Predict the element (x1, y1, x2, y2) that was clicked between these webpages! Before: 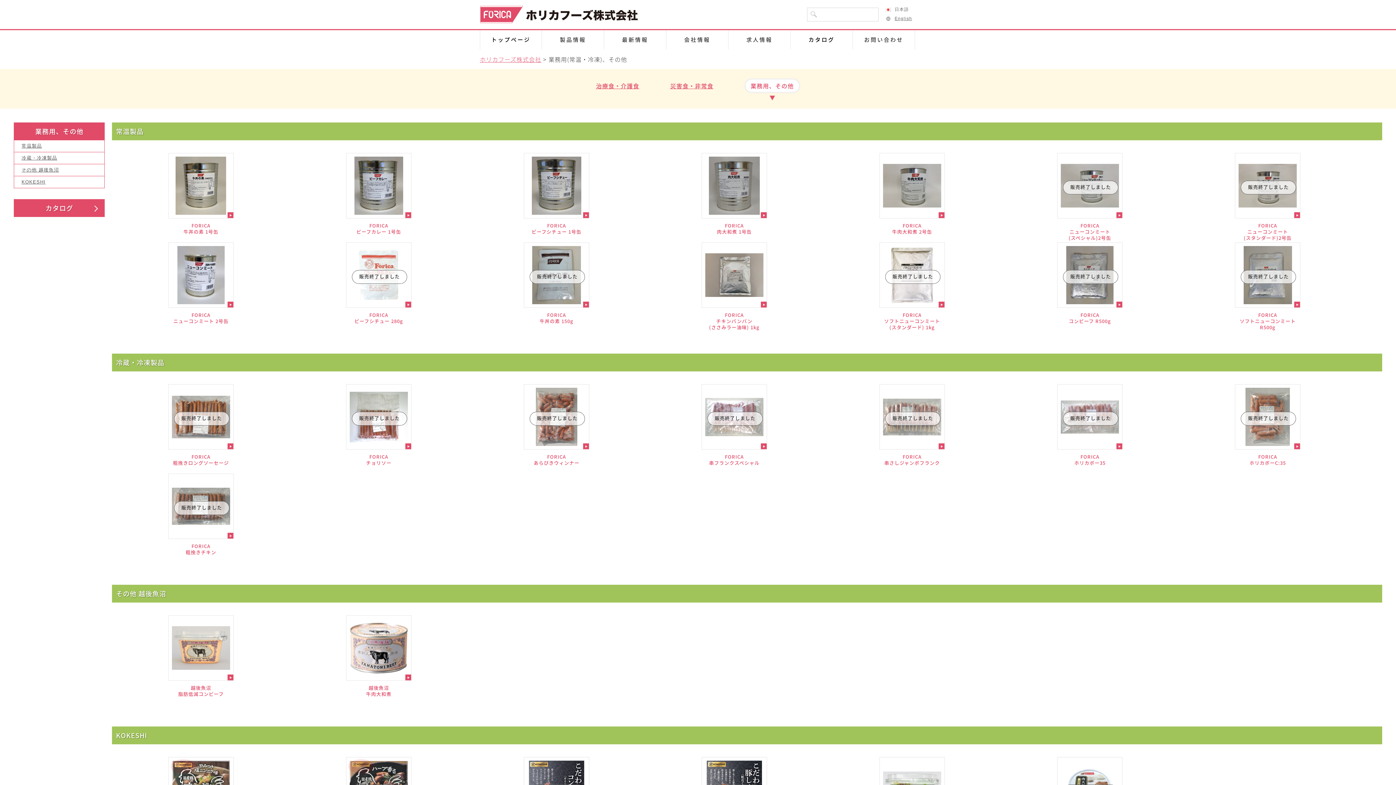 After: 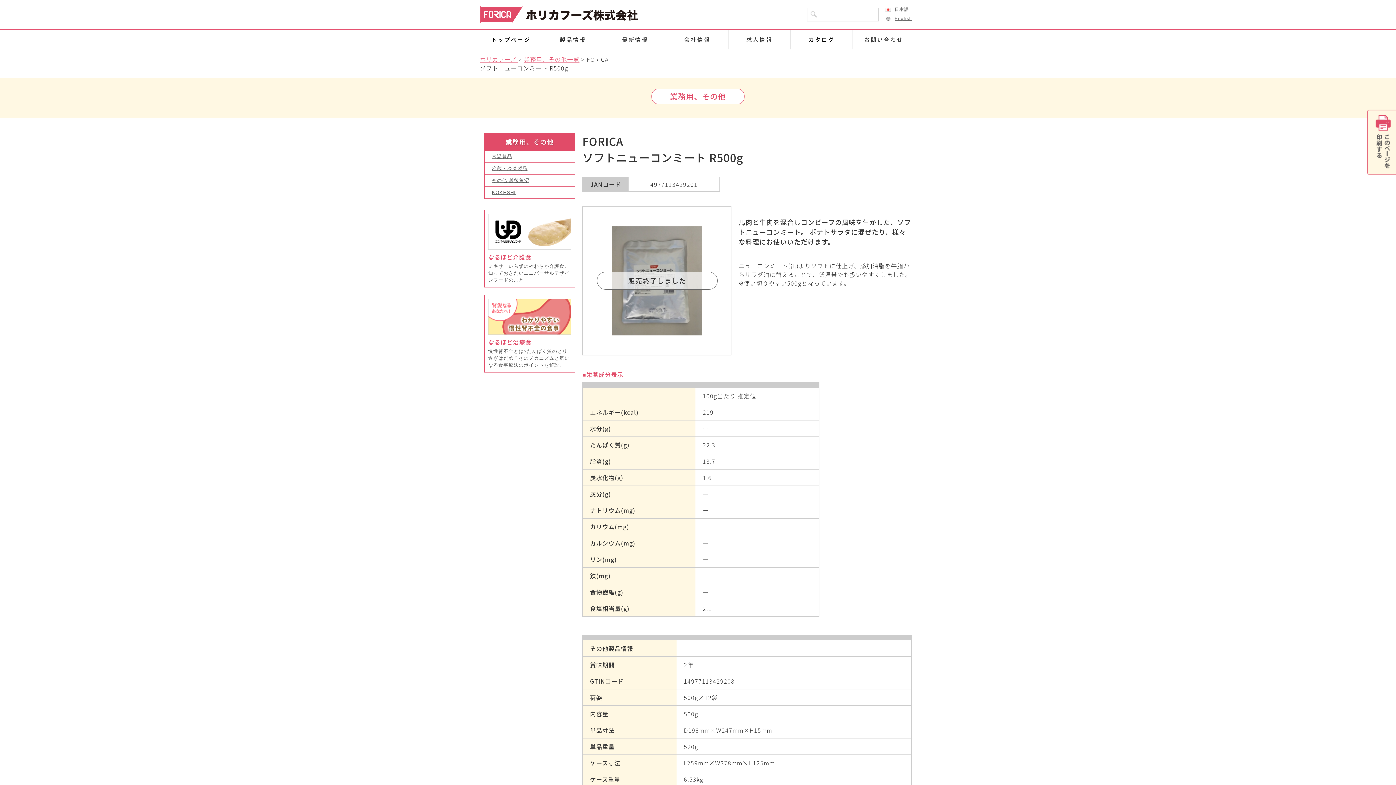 Action: bbox: (1235, 242, 1300, 308) label: 販売終了しました

FORICA
ソフトニューコンミート R500g